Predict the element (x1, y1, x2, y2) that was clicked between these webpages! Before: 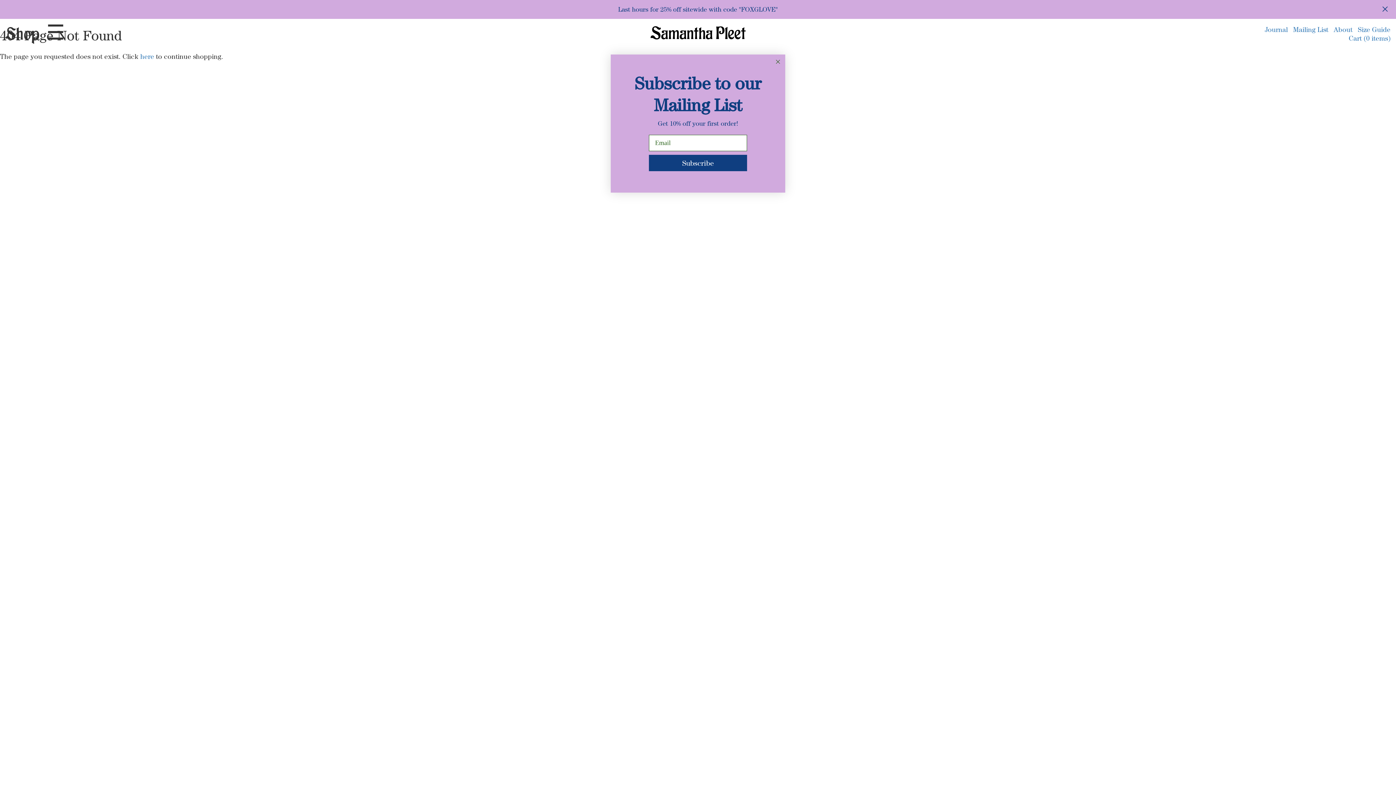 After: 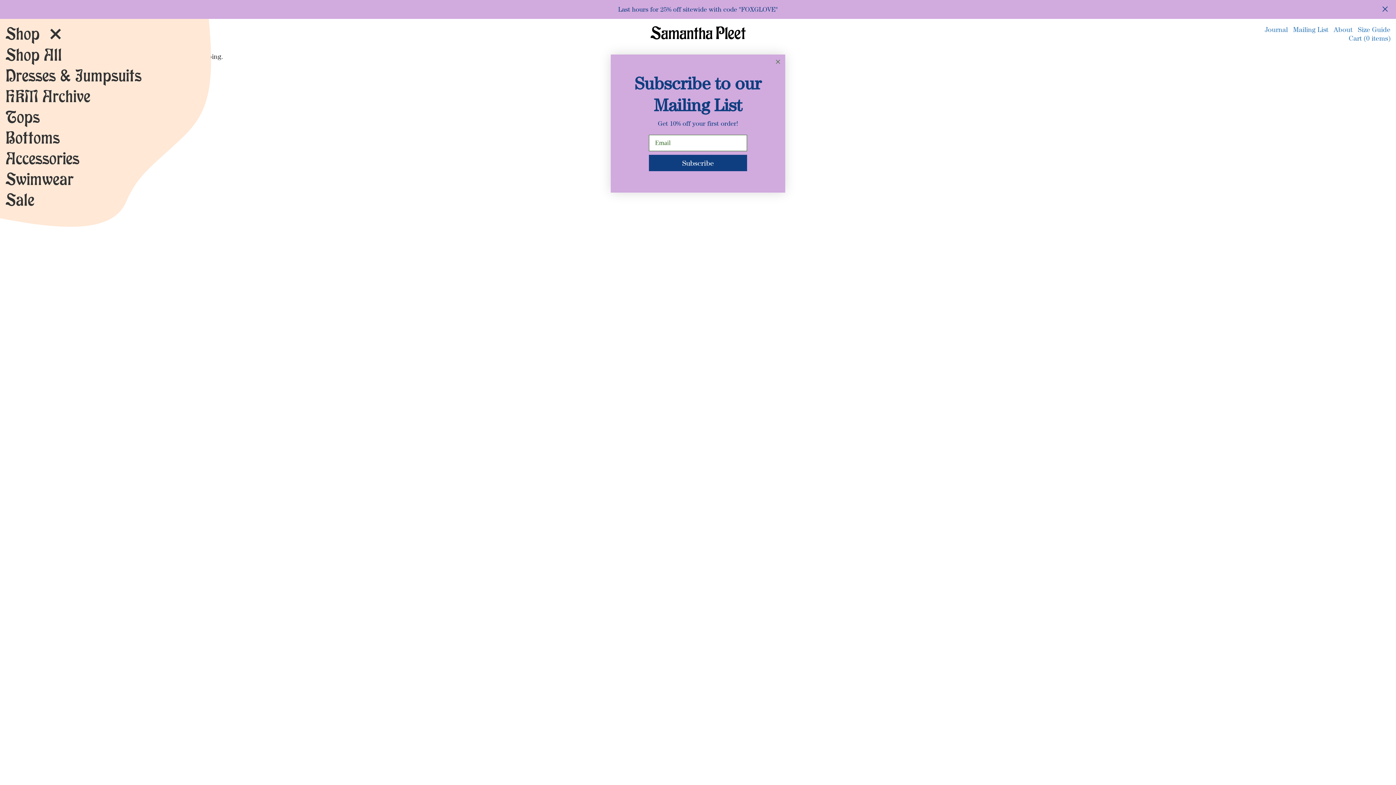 Action: label: Shop bbox: (5, 24, 45, 43)